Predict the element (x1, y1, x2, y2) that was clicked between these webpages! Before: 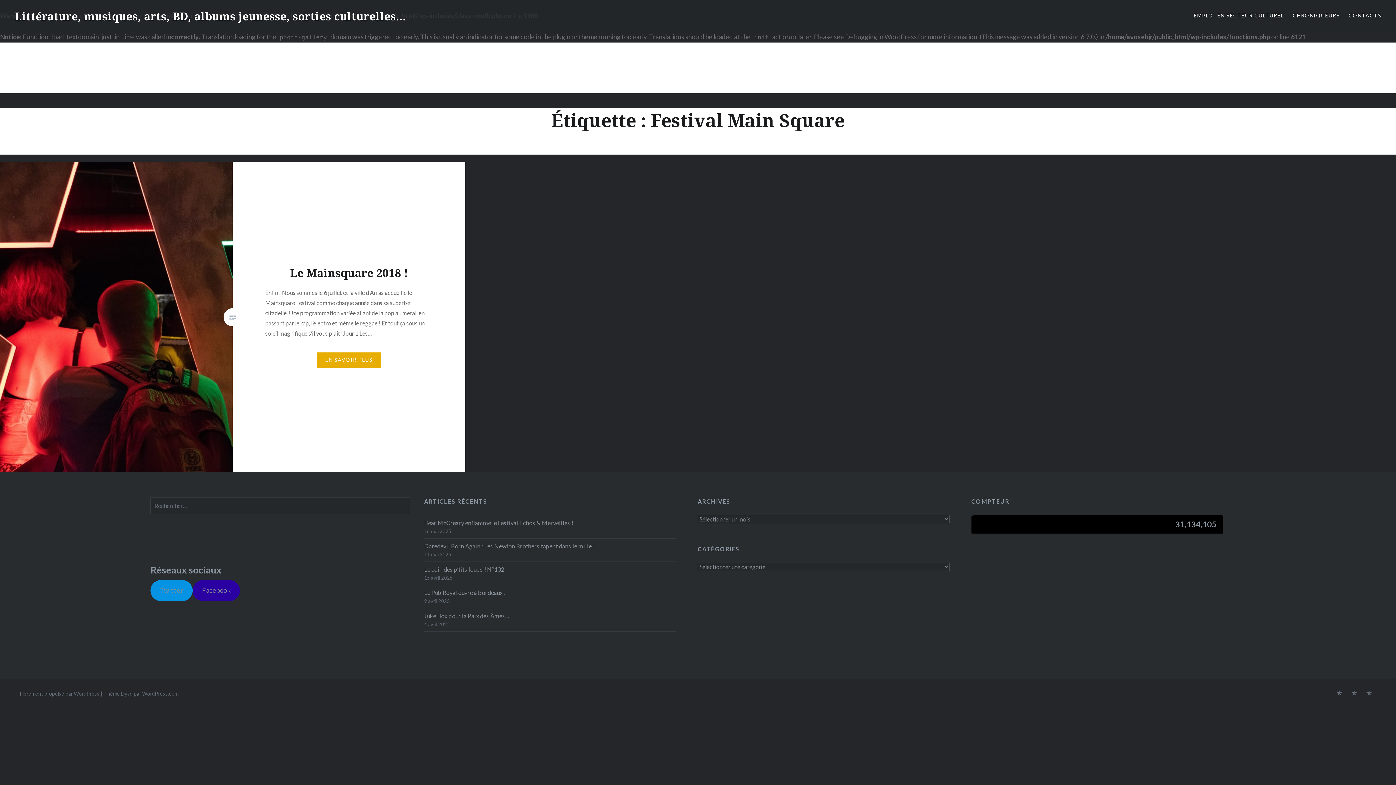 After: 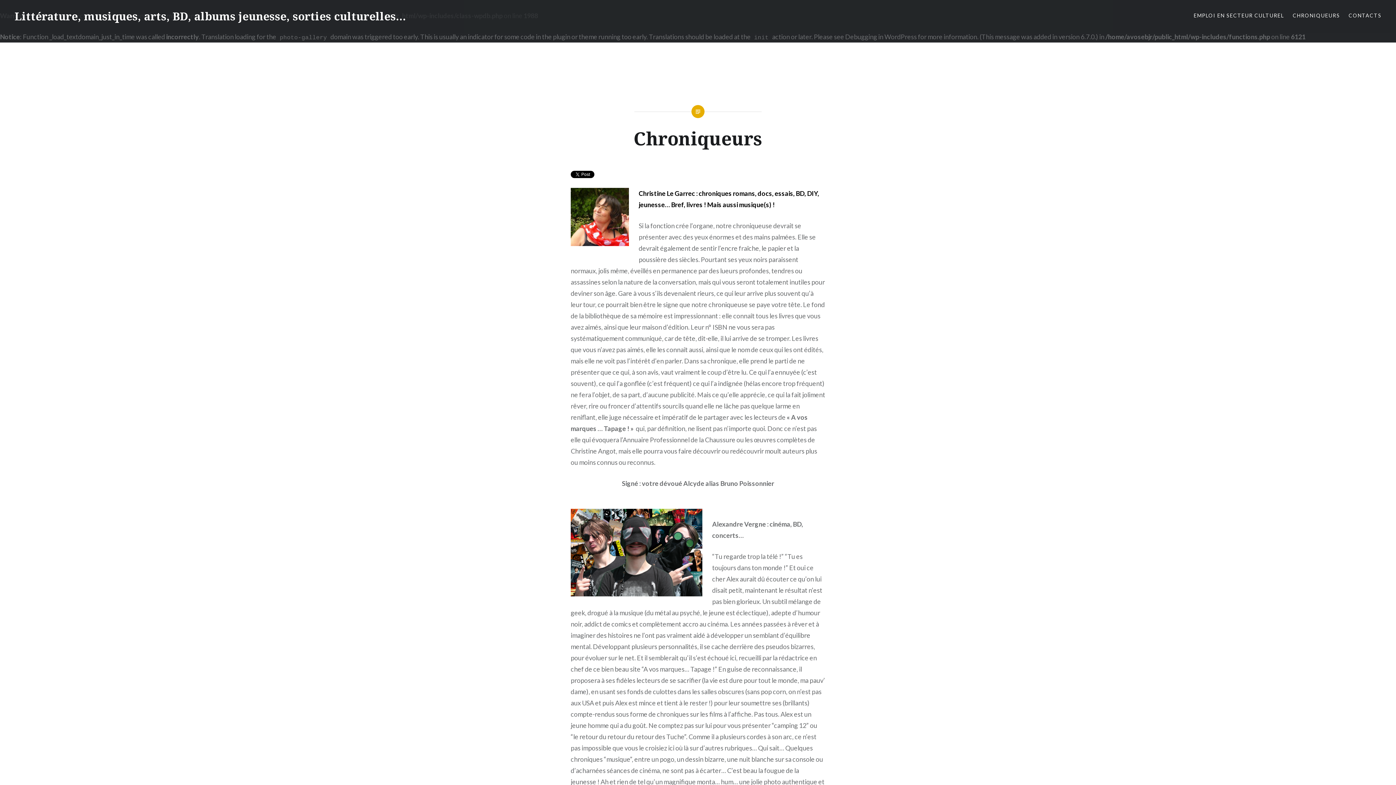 Action: bbox: (1293, 11, 1340, 19) label: CHRONIQUEURS